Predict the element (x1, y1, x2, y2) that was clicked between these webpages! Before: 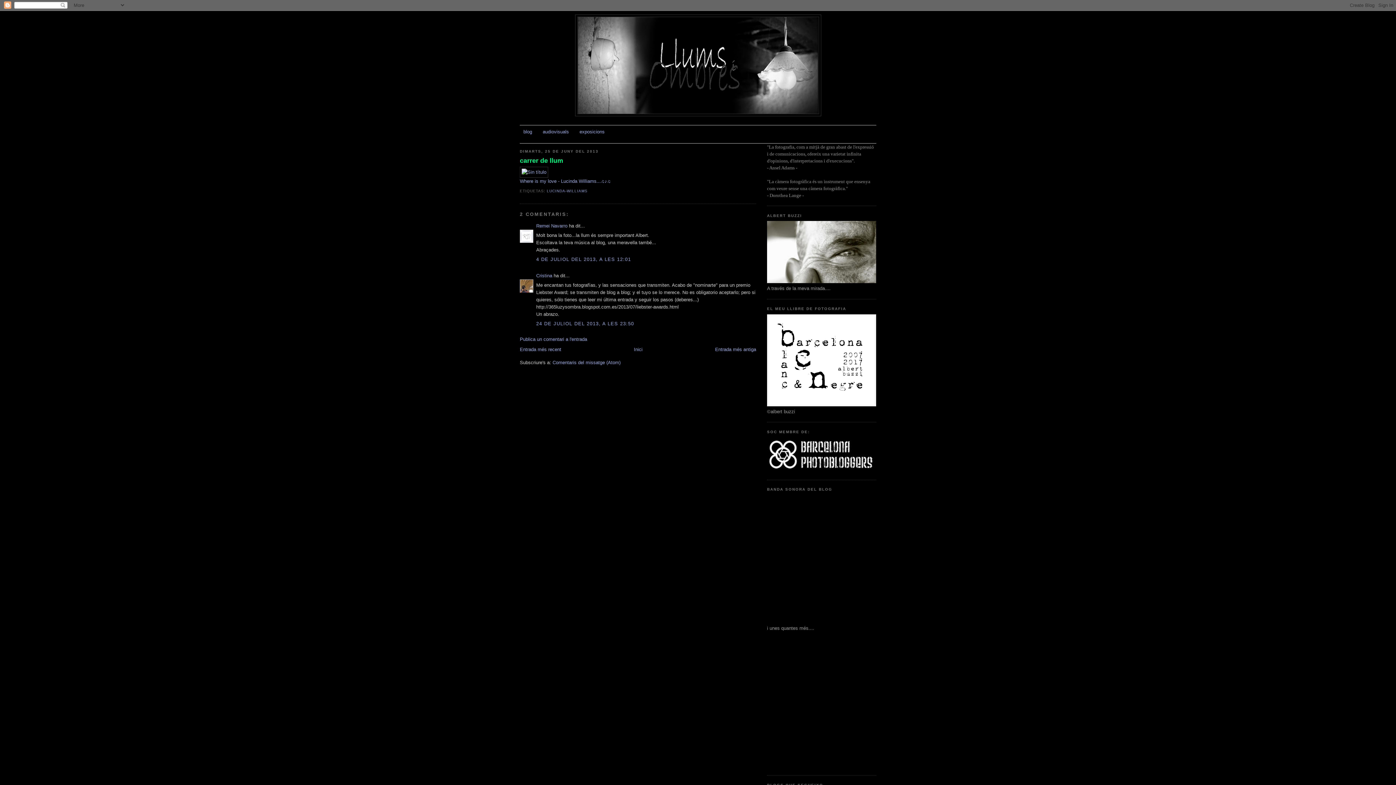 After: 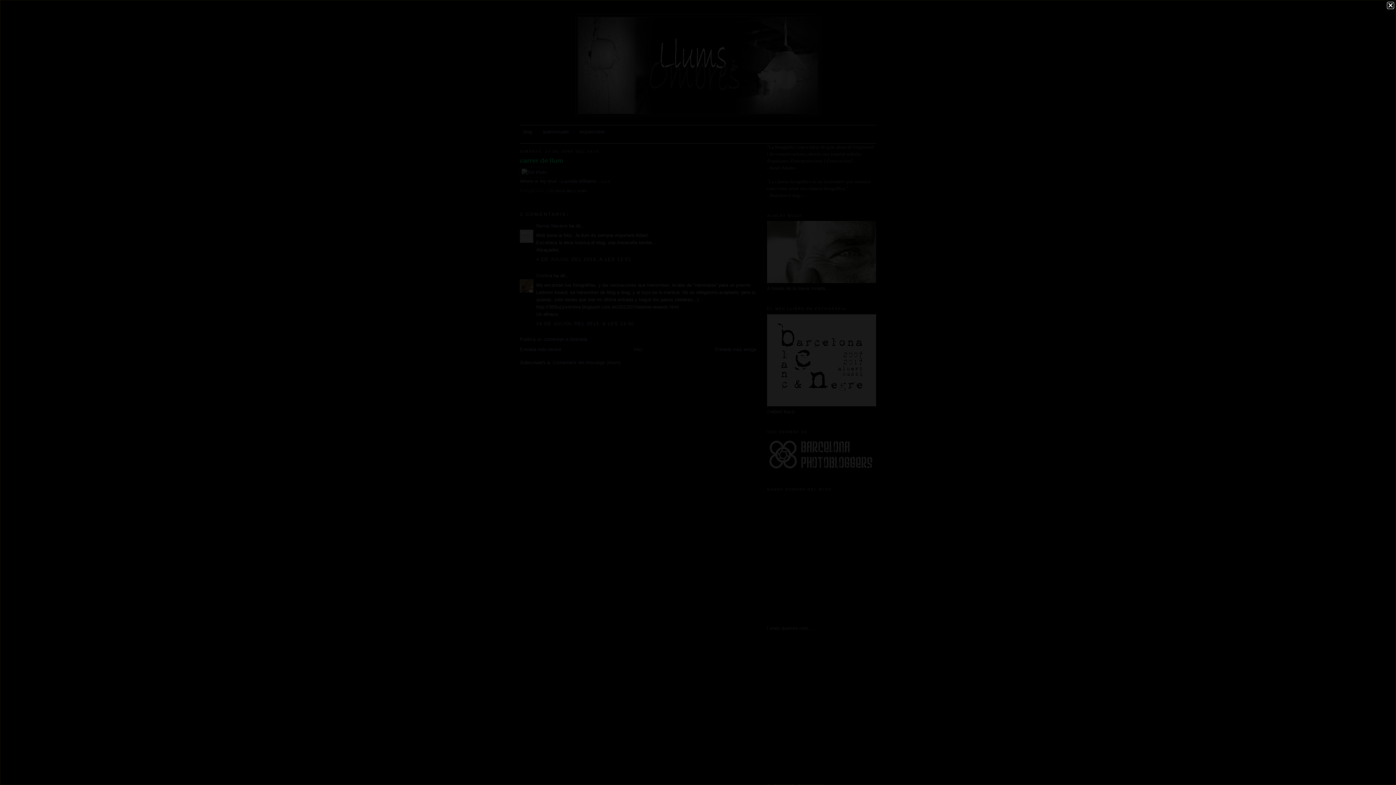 Action: bbox: (520, 169, 548, 174)